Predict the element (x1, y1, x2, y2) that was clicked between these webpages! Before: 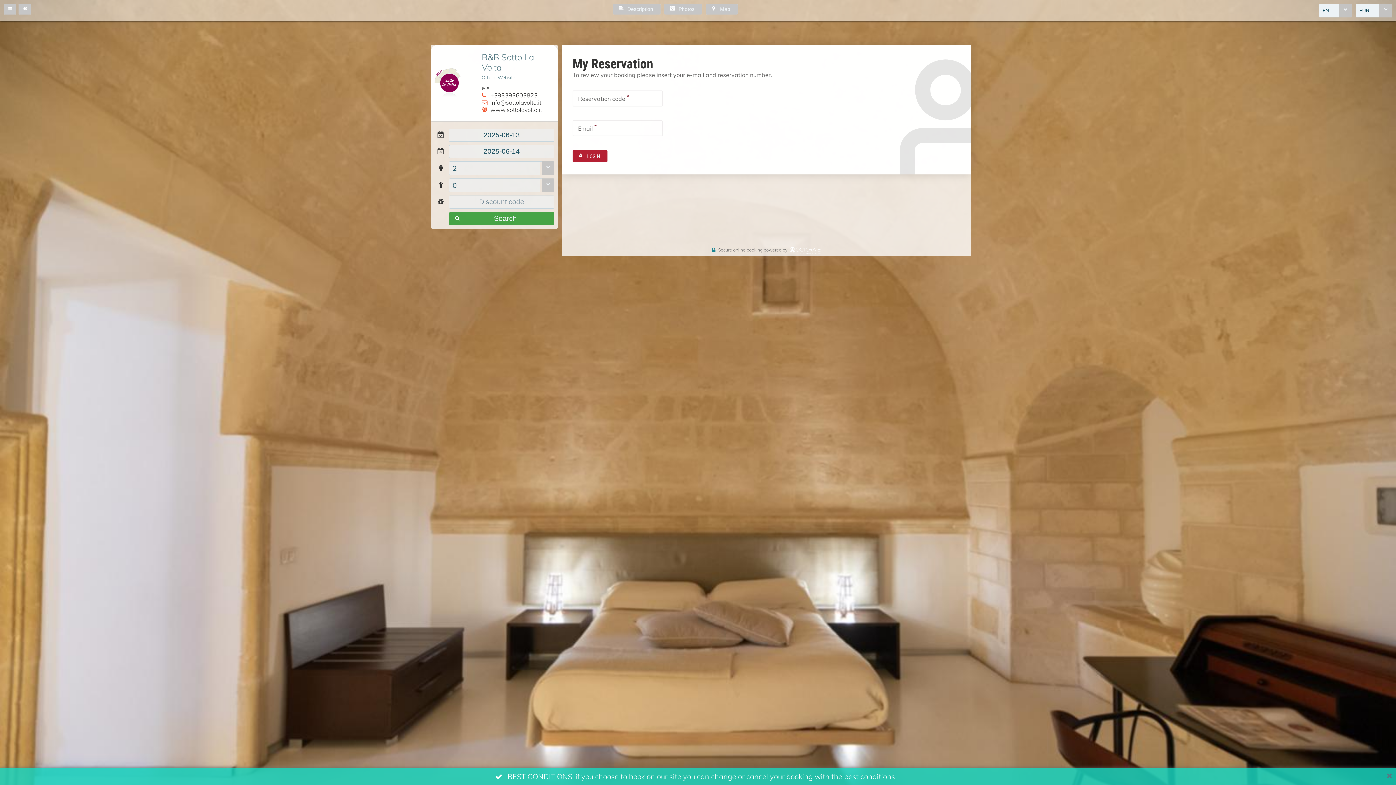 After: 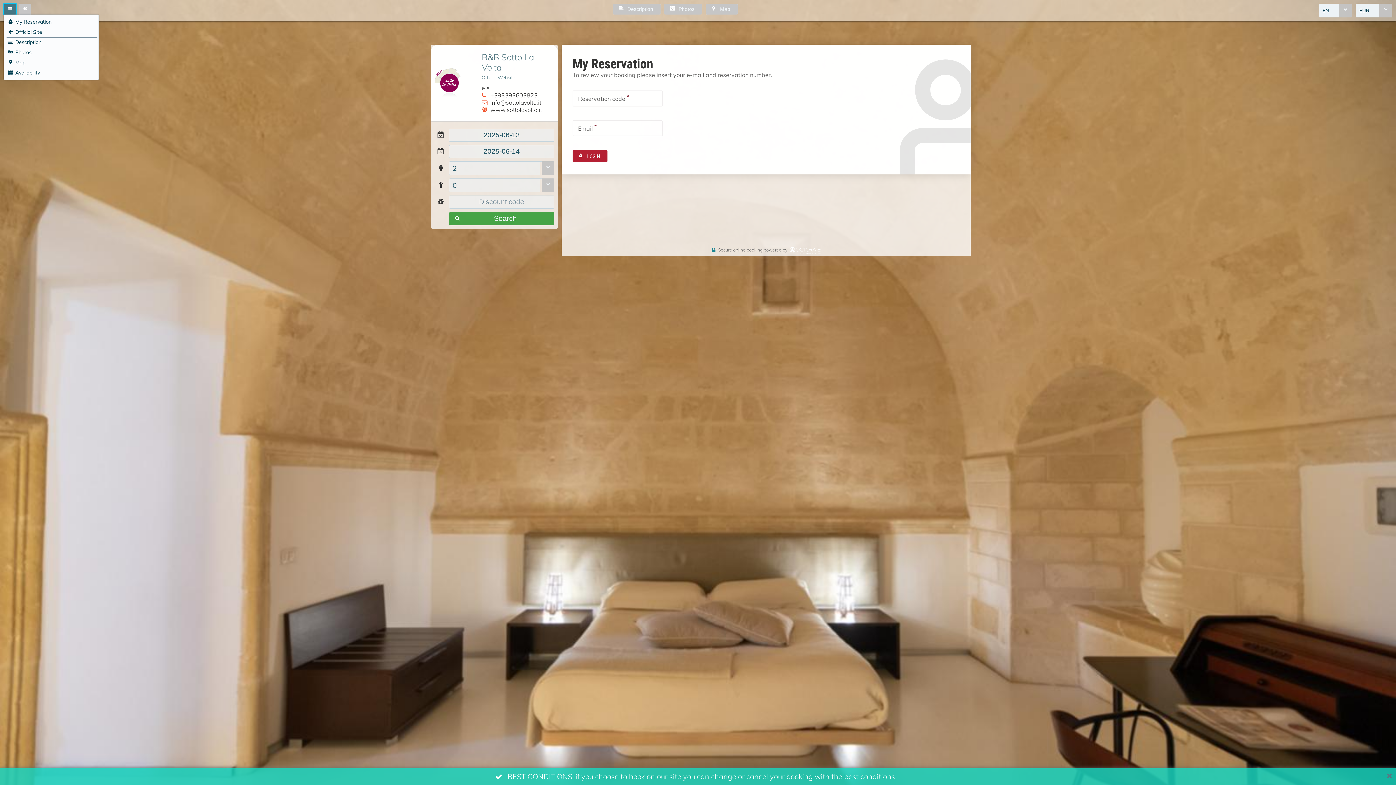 Action: label: ui-button bbox: (3, 3, 16, 14)